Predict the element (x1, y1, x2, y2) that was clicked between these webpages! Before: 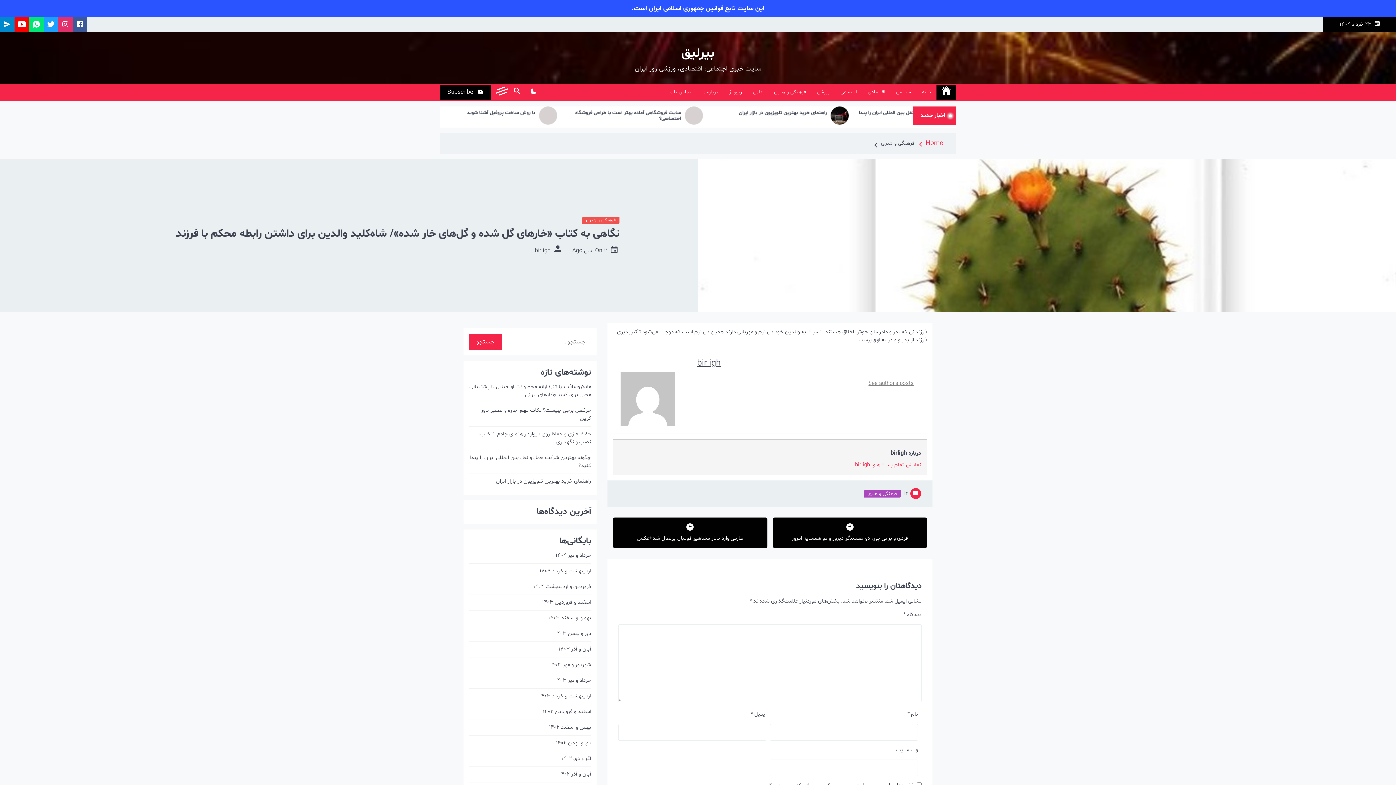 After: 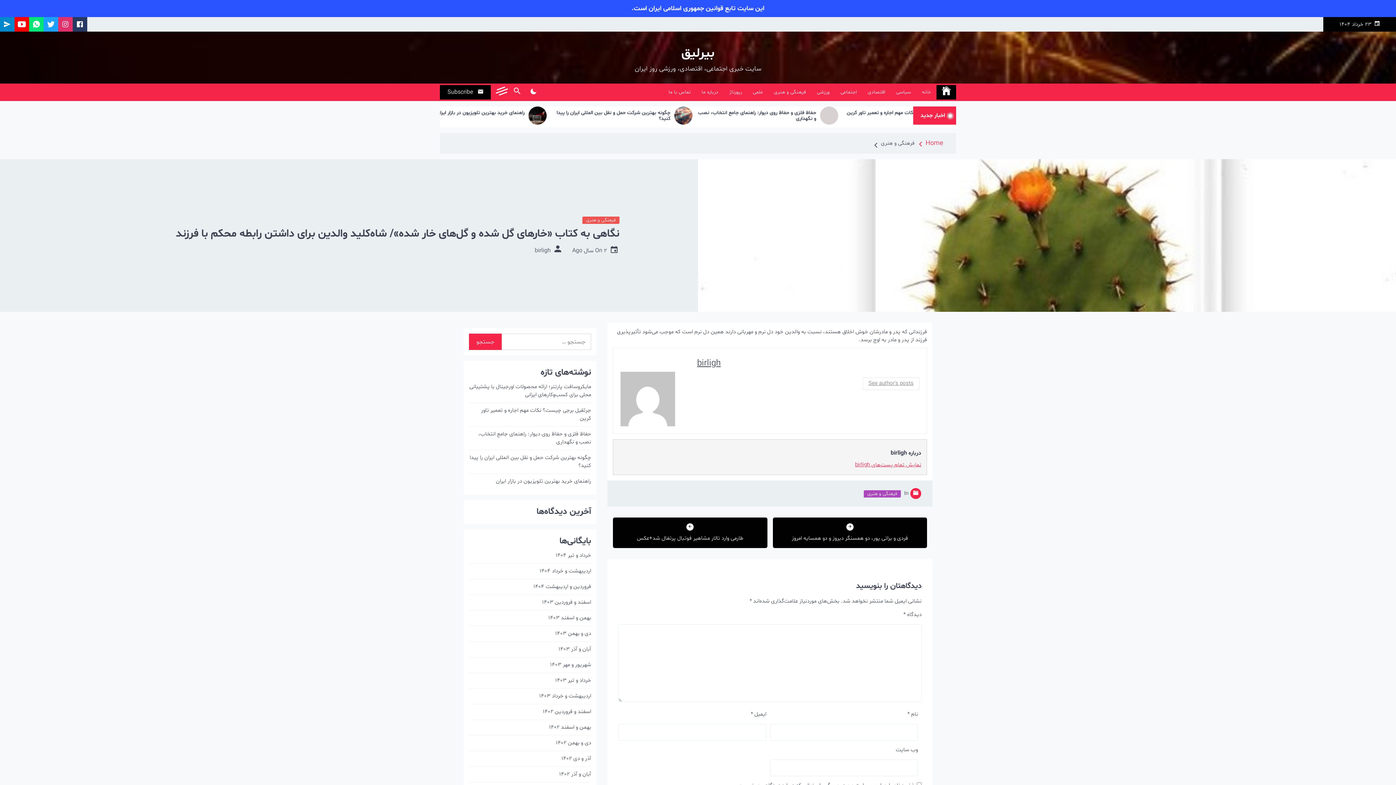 Action: bbox: (72, 17, 87, 31)